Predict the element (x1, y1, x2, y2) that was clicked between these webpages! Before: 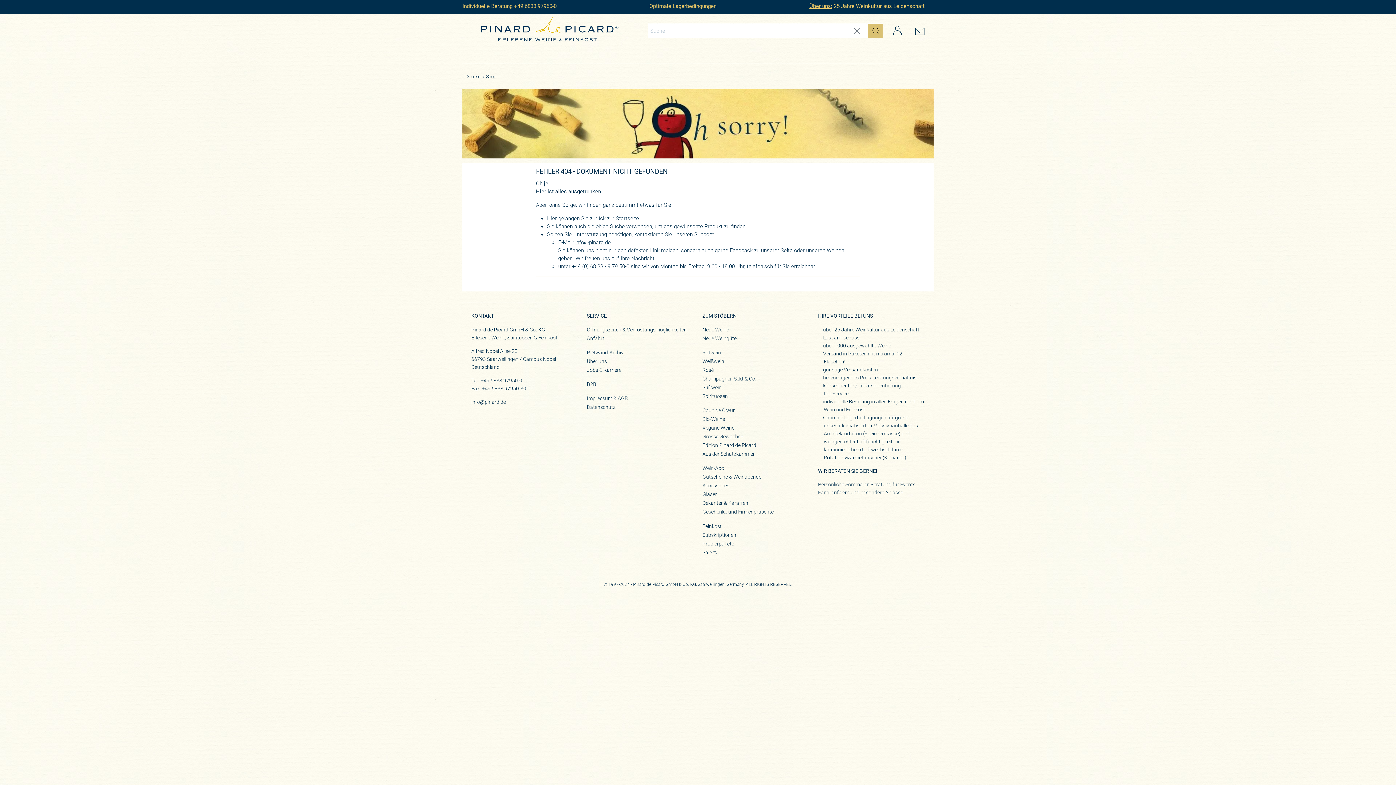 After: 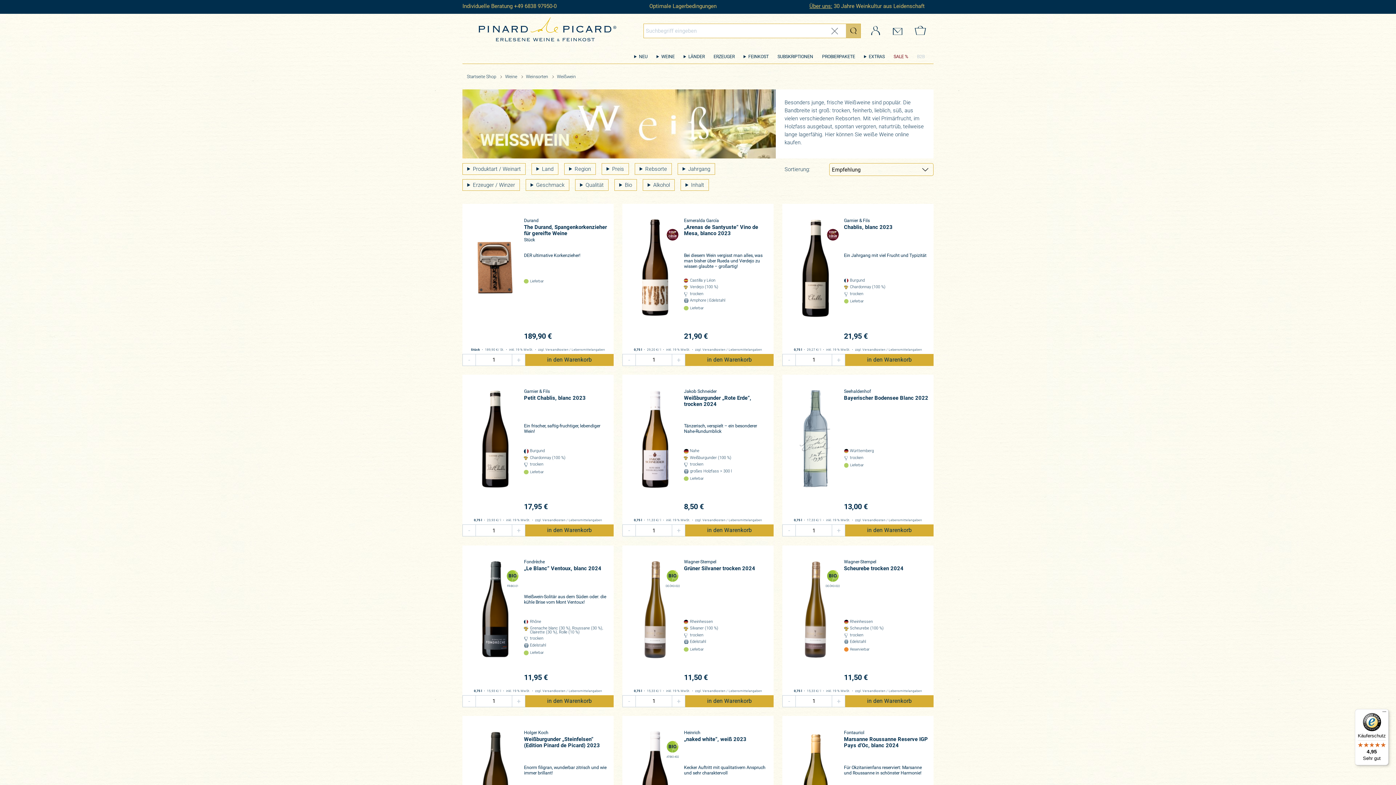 Action: label: Weißwein bbox: (702, 357, 809, 366)